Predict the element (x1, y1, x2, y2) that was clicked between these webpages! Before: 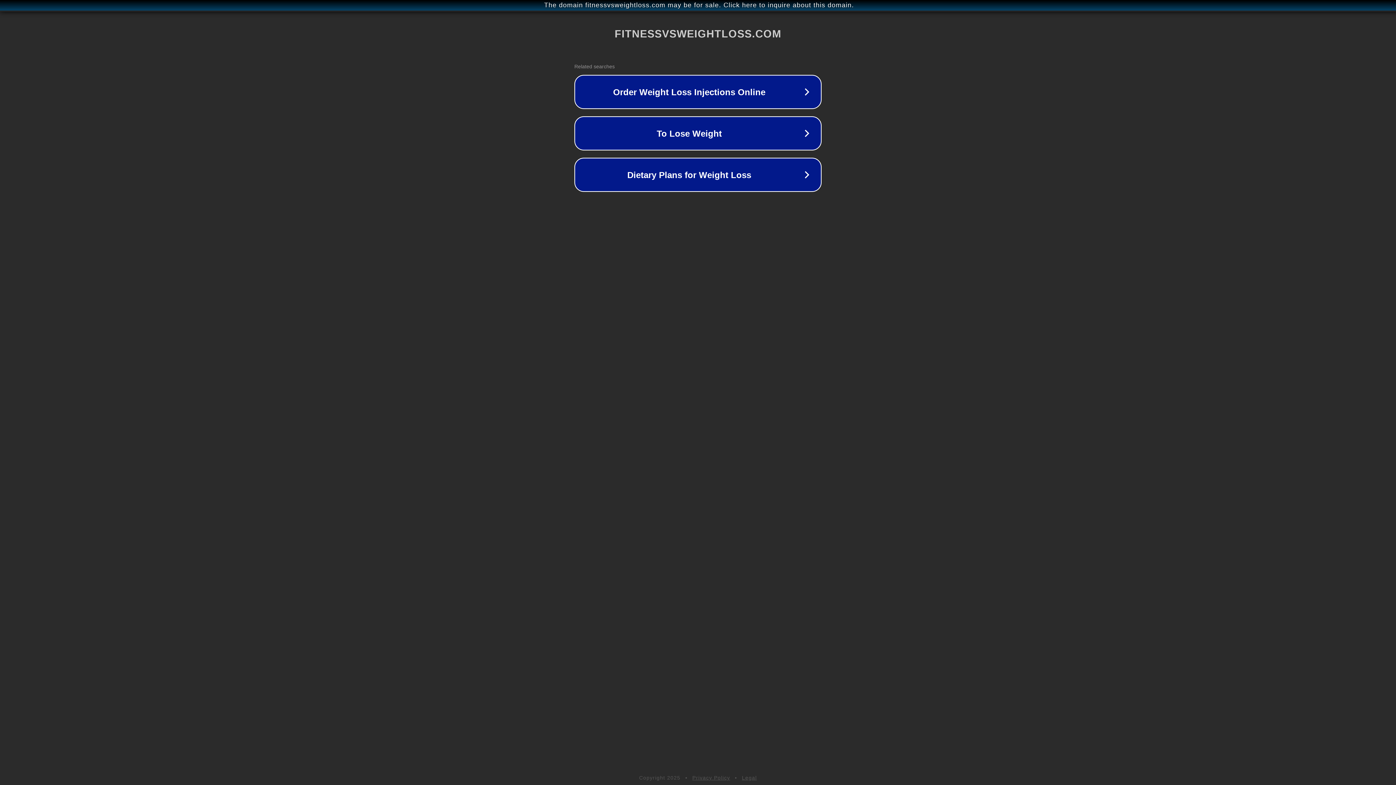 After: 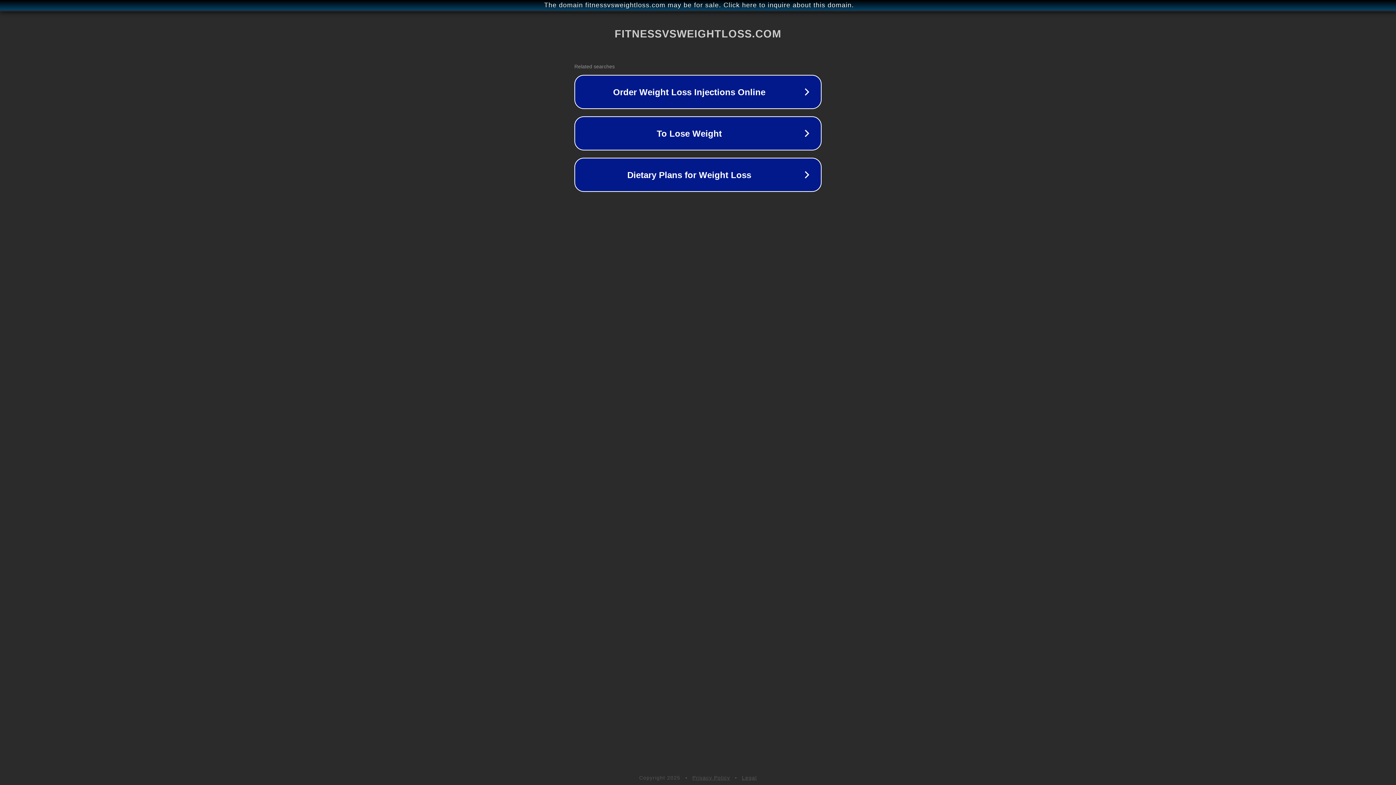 Action: label: Privacy Policy bbox: (692, 775, 730, 781)